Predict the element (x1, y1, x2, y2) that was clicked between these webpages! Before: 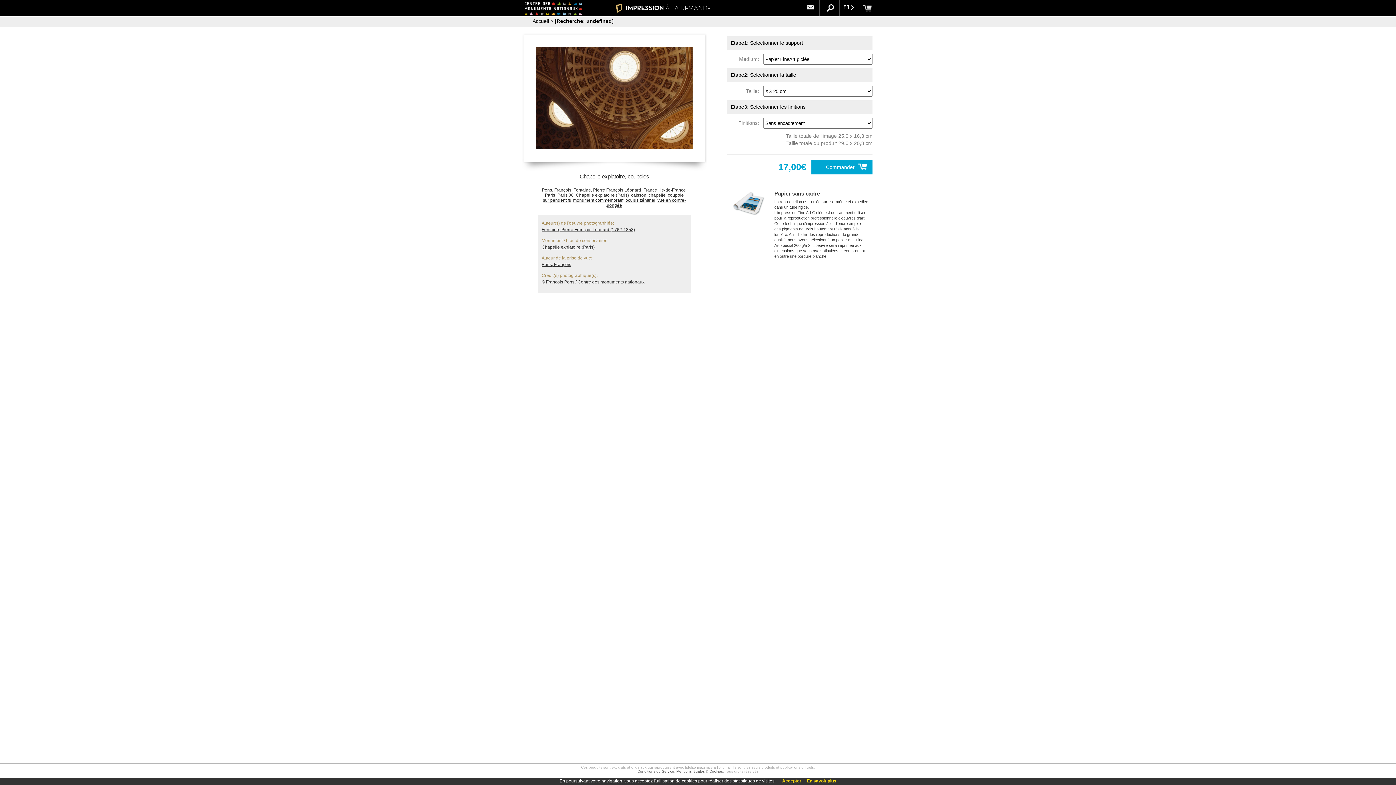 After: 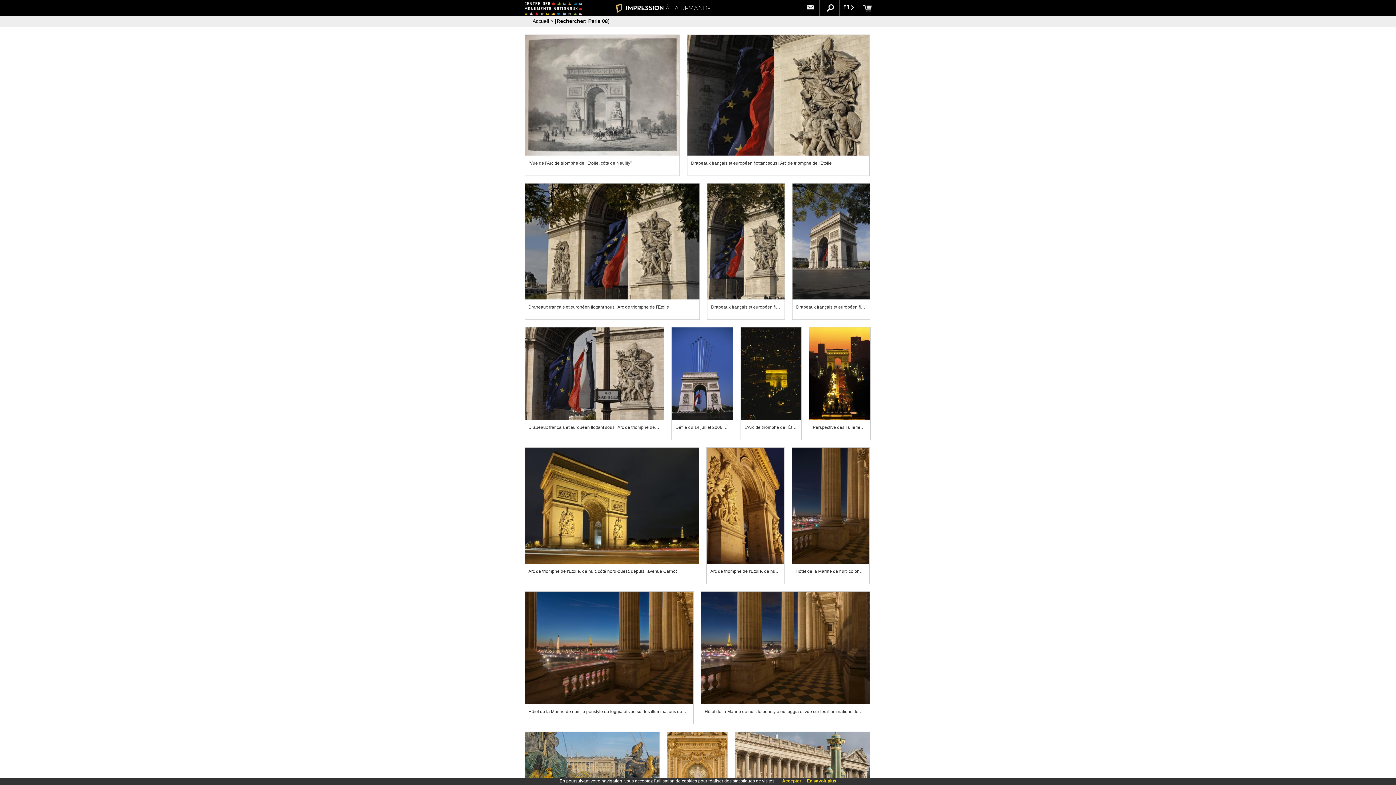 Action: bbox: (557, 192, 573, 197) label: Paris 08